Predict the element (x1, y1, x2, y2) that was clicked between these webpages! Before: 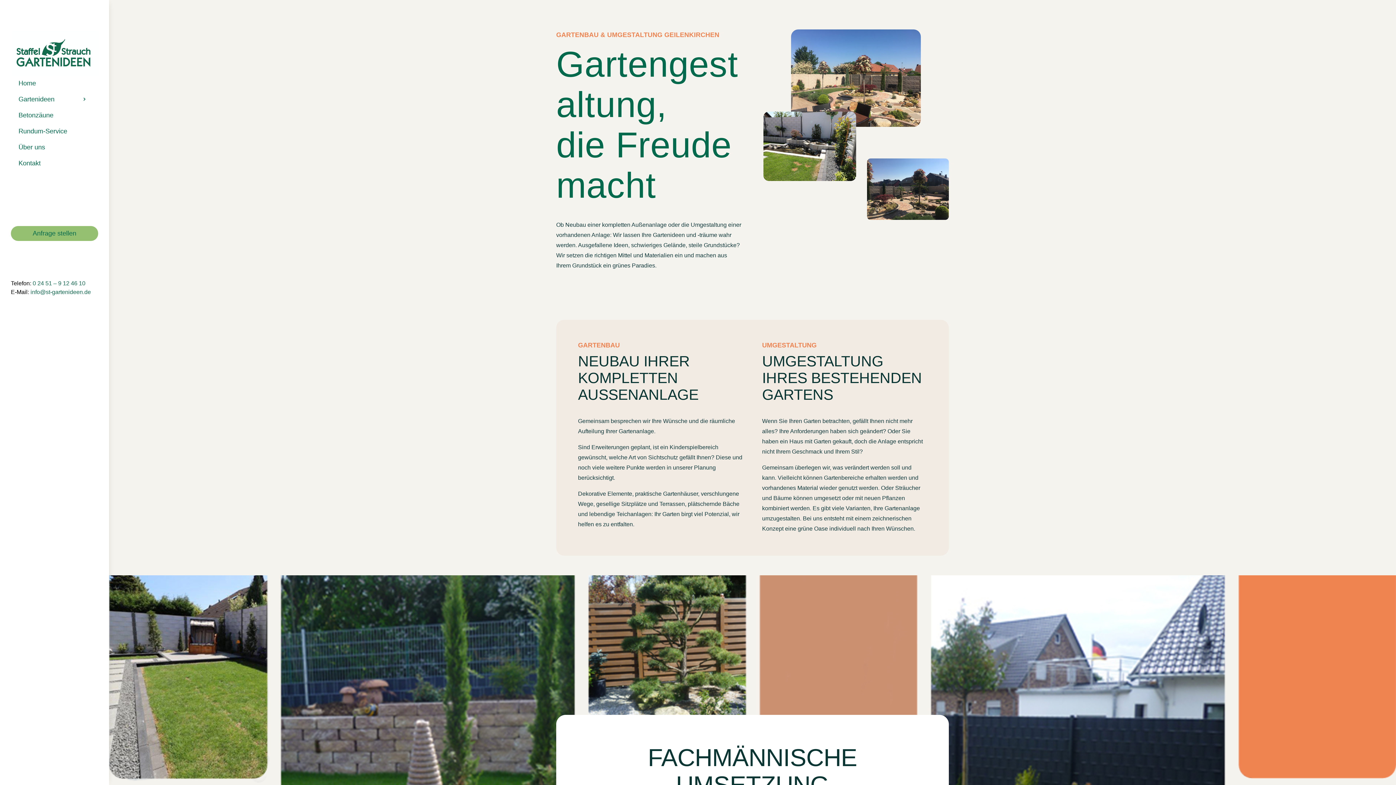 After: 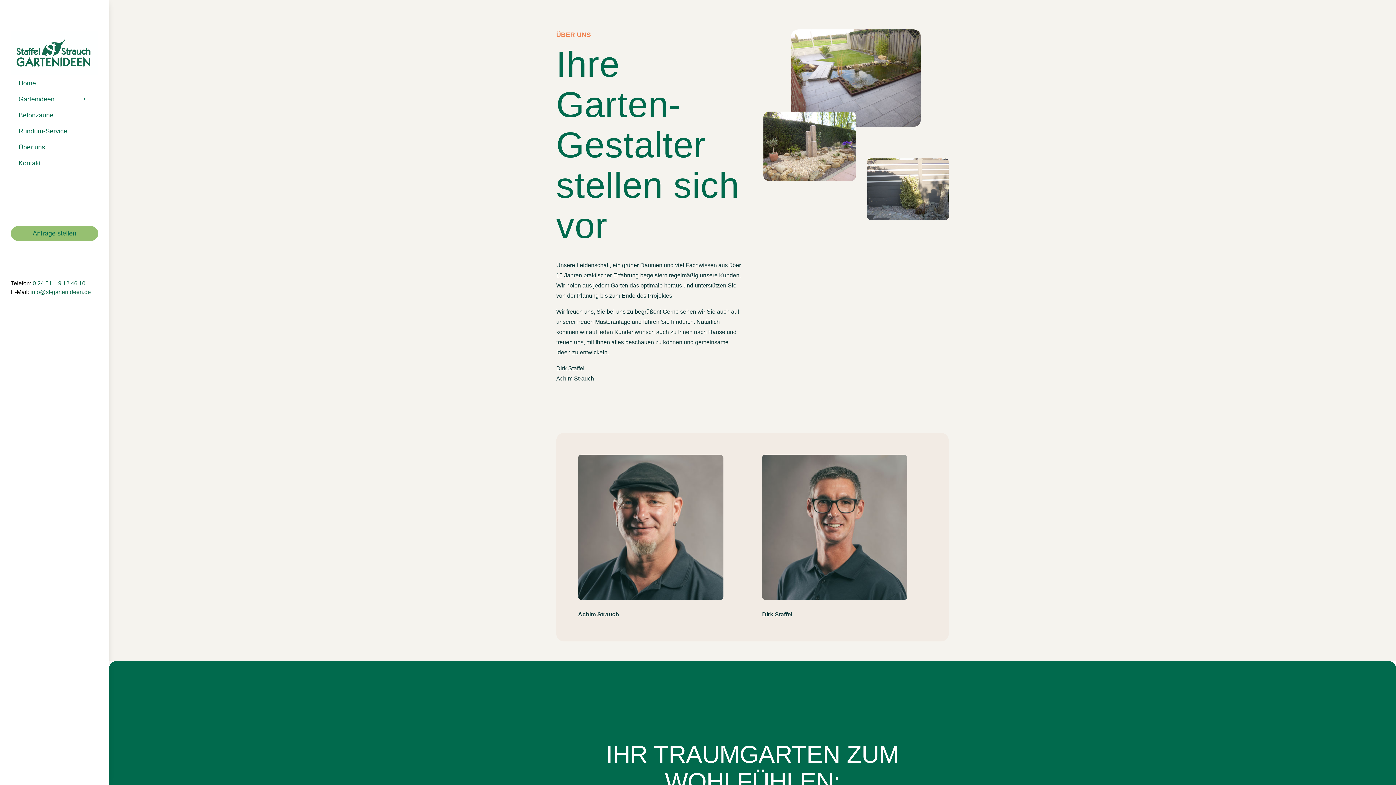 Action: bbox: (14, 142, 94, 151) label: Über uns